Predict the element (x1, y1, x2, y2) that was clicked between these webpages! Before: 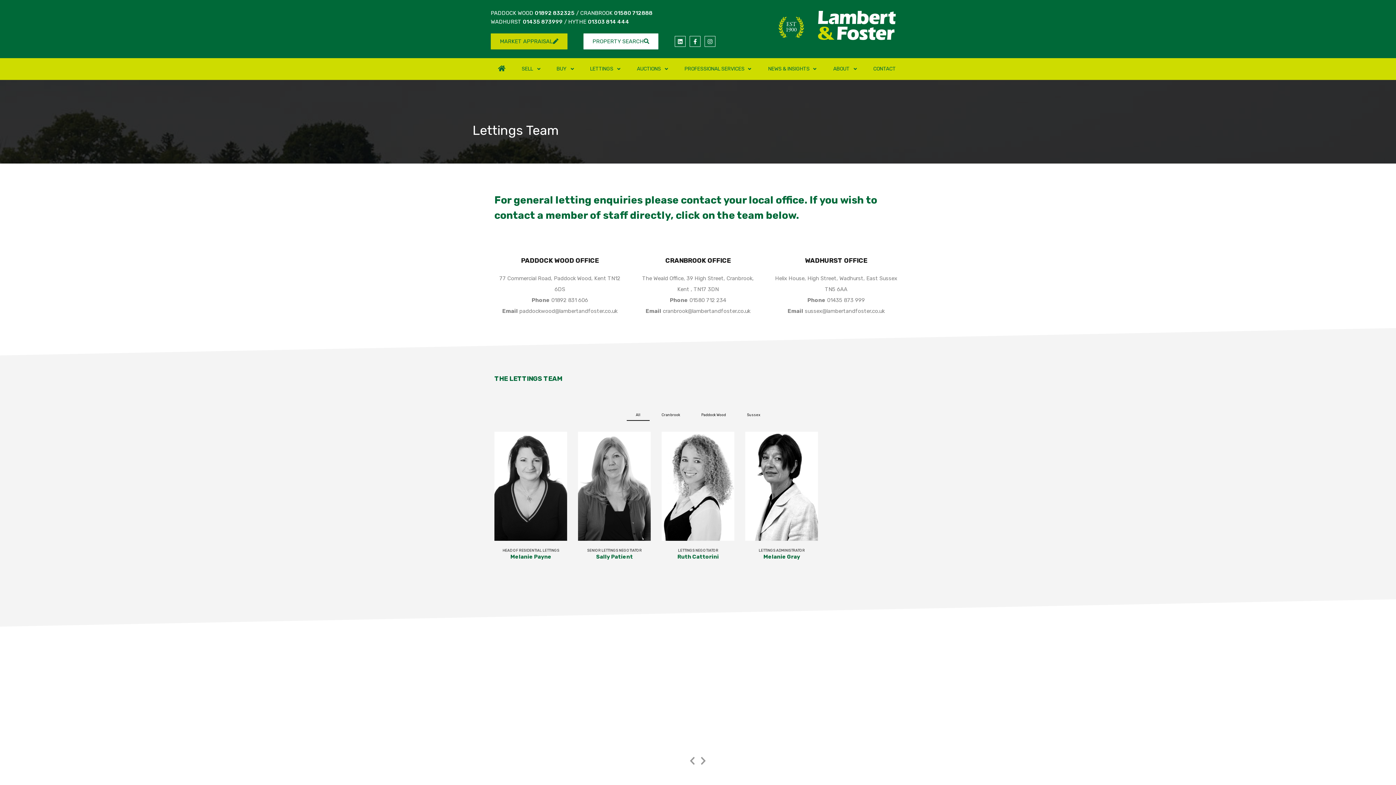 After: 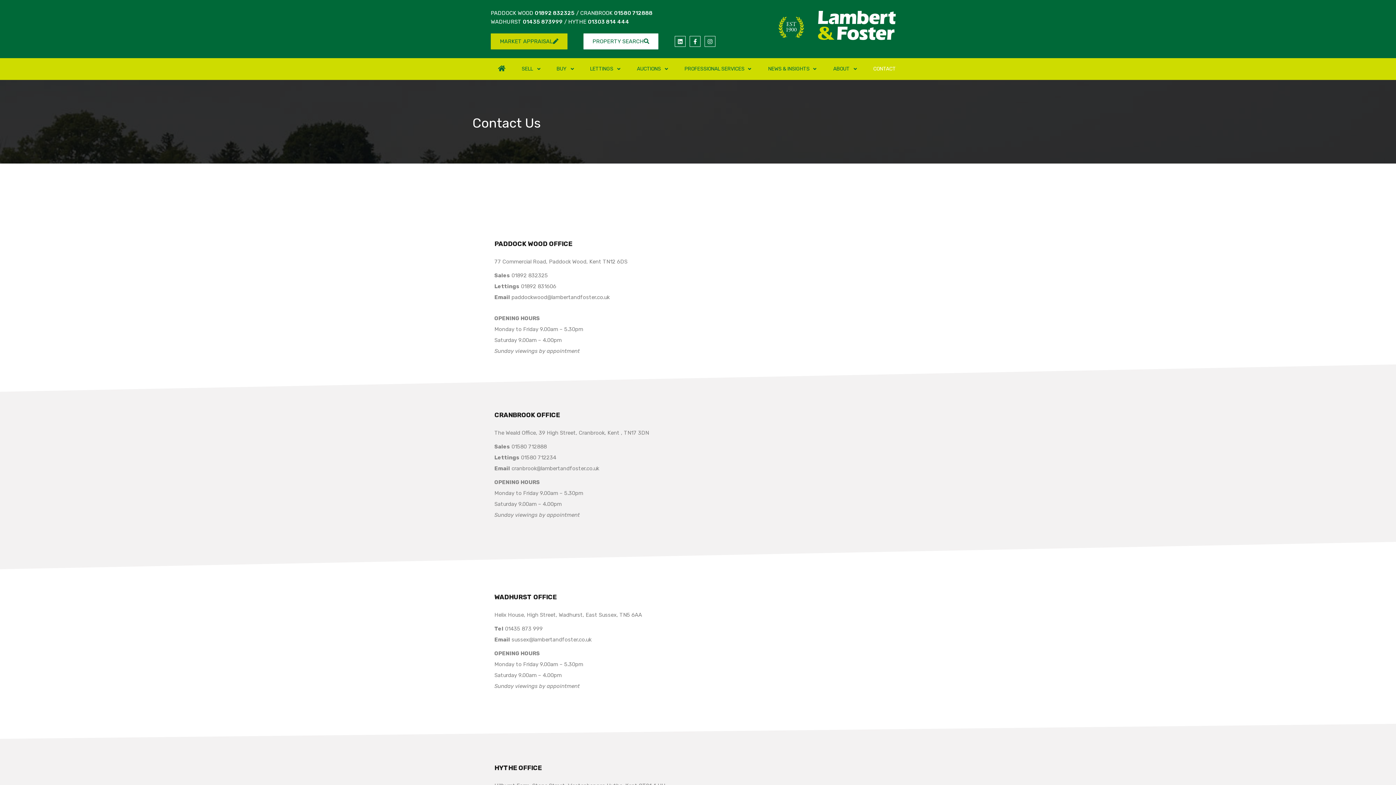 Action: bbox: (873, 65, 896, 73) label: CONTACT